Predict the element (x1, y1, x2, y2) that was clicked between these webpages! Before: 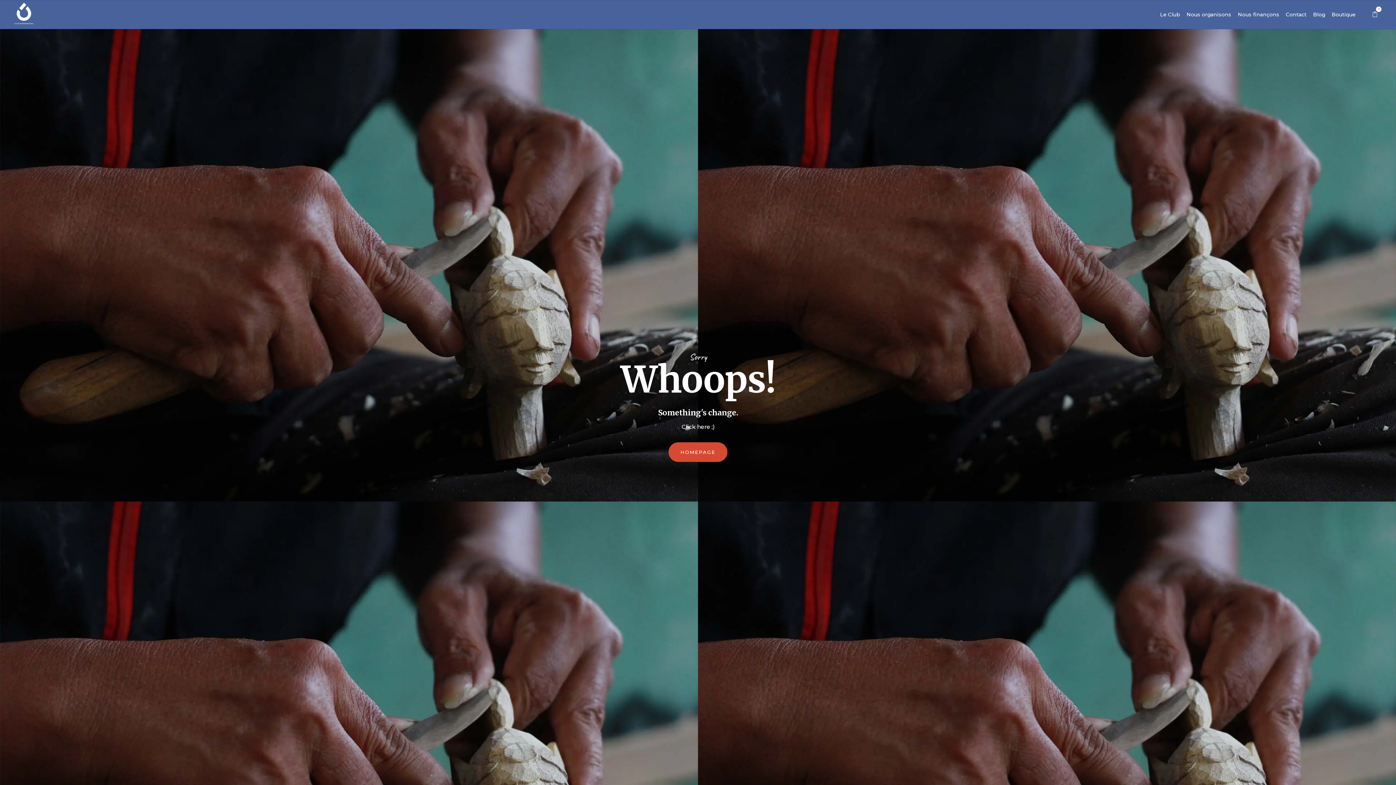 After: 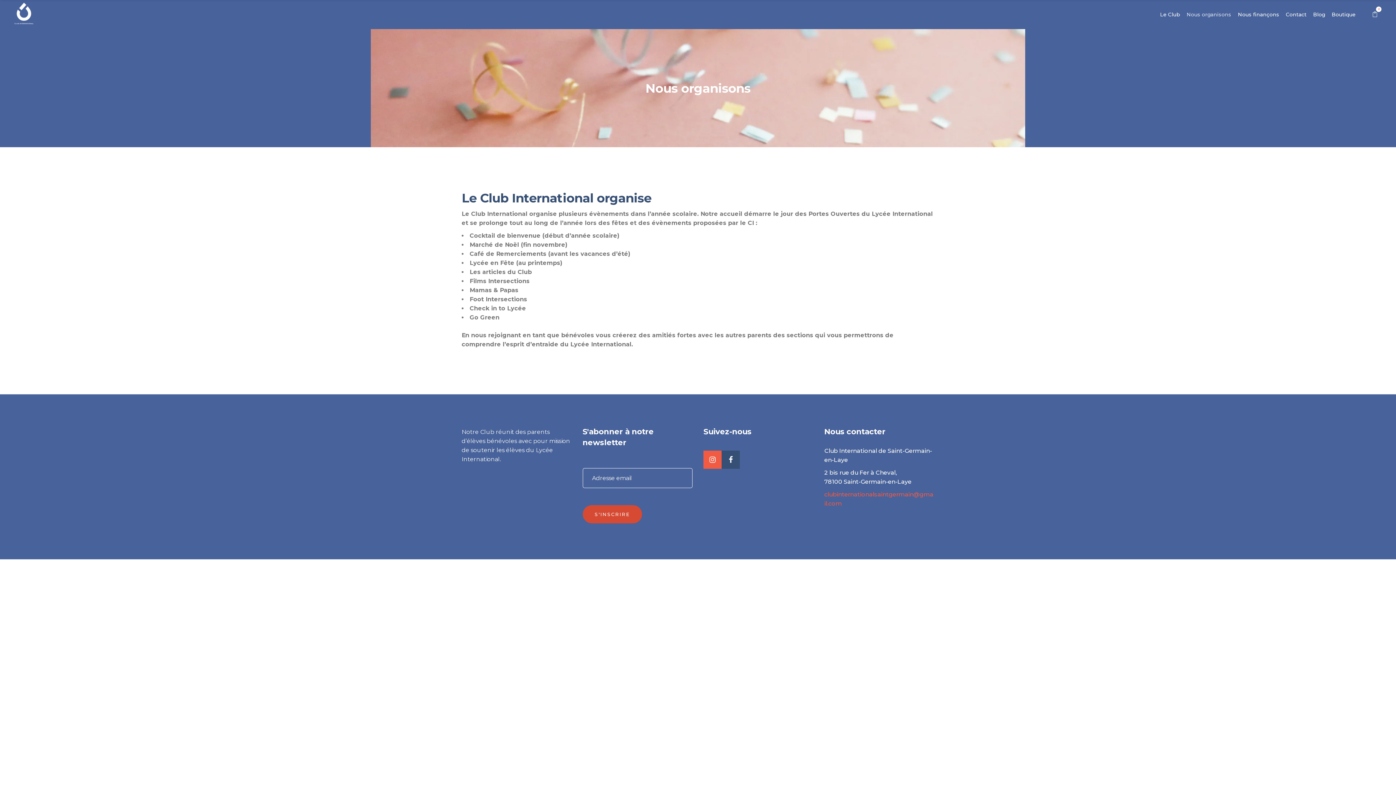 Action: label: Nous organisons bbox: (1186, 0, 1231, 29)